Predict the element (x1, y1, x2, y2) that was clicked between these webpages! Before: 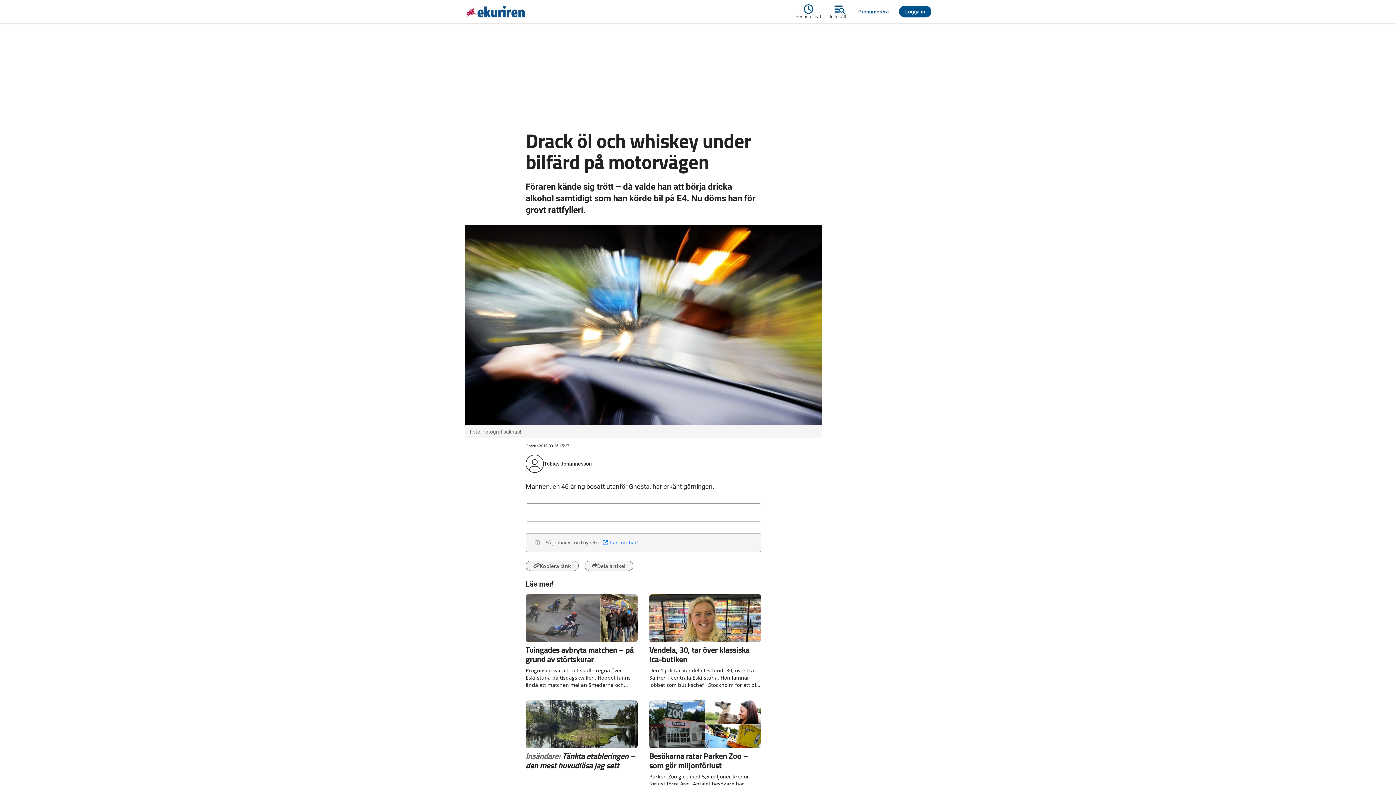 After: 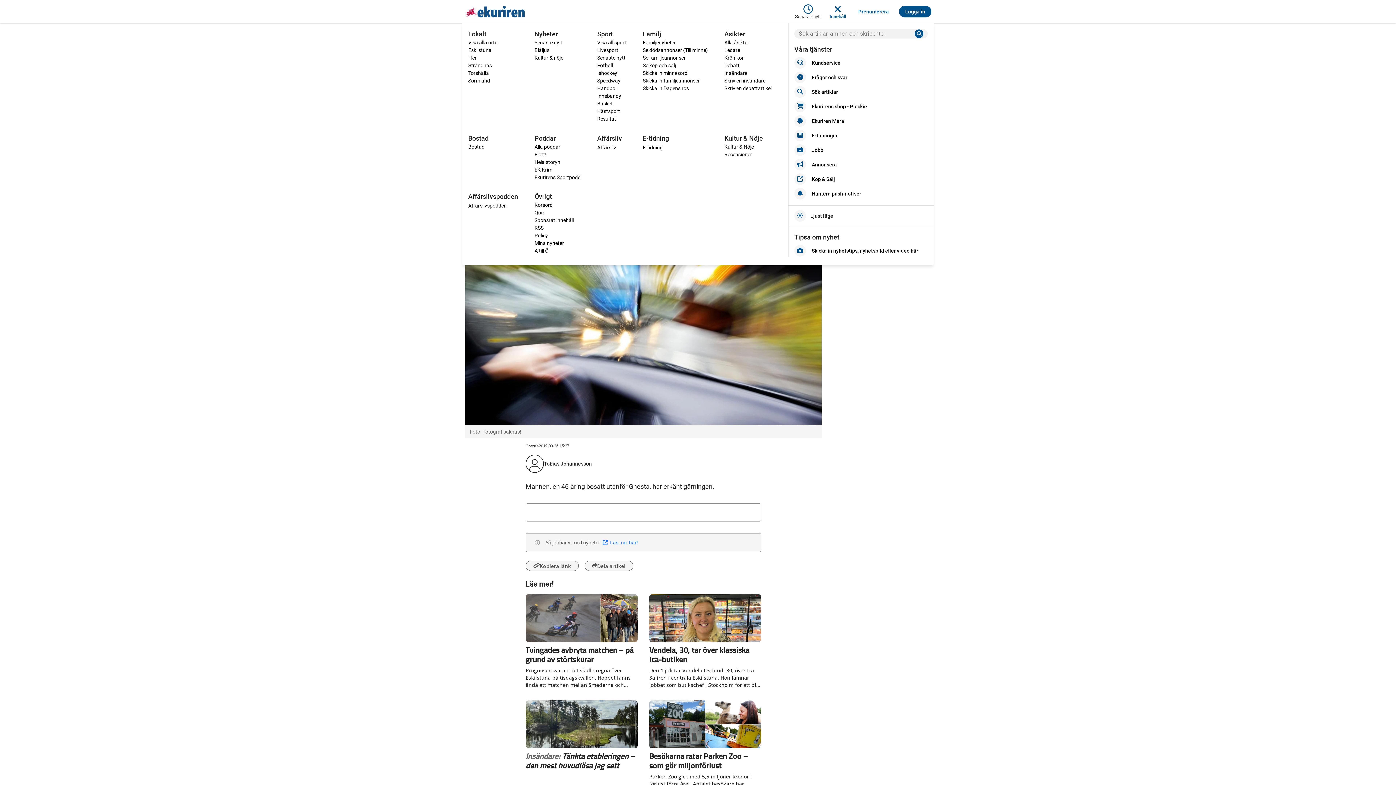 Action: bbox: (825, 2, 850, 20) label: Innehåll